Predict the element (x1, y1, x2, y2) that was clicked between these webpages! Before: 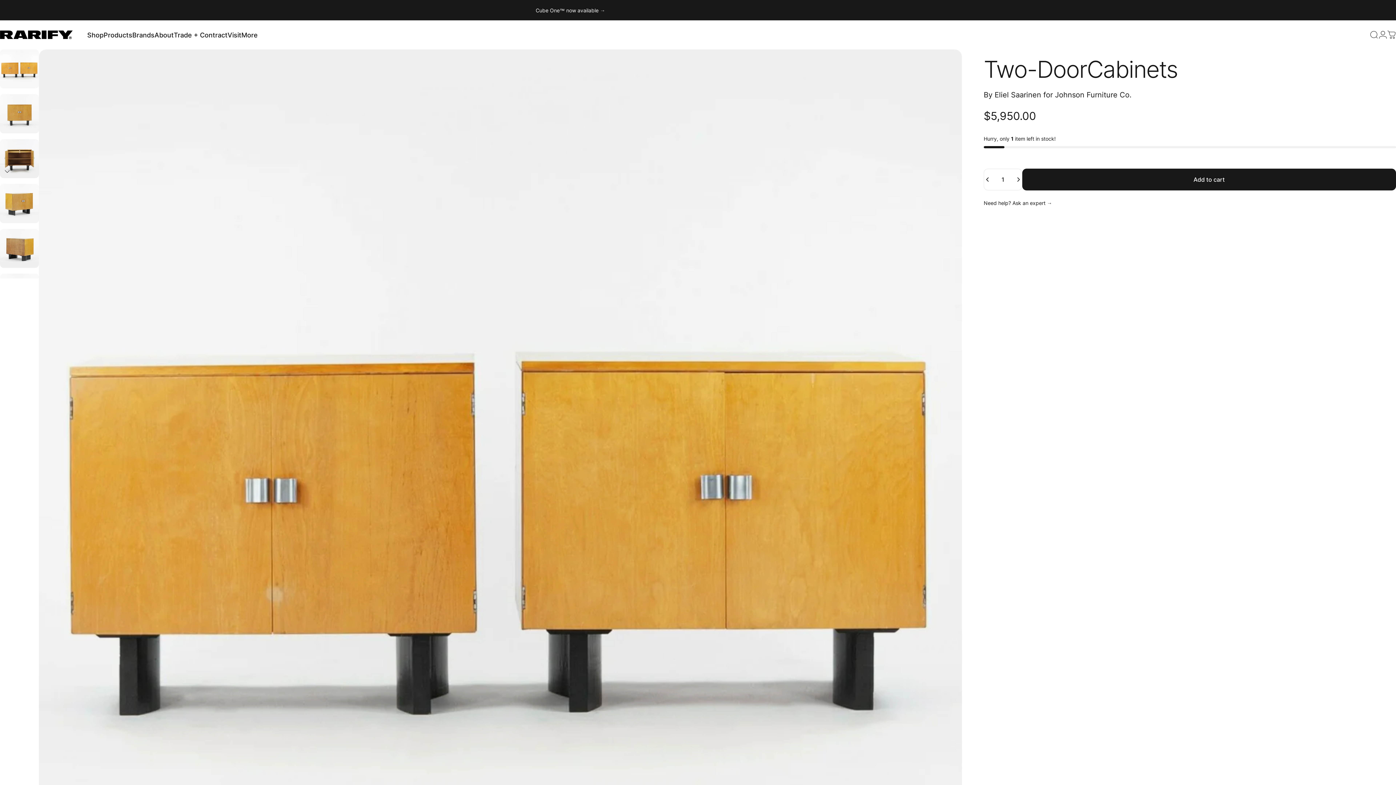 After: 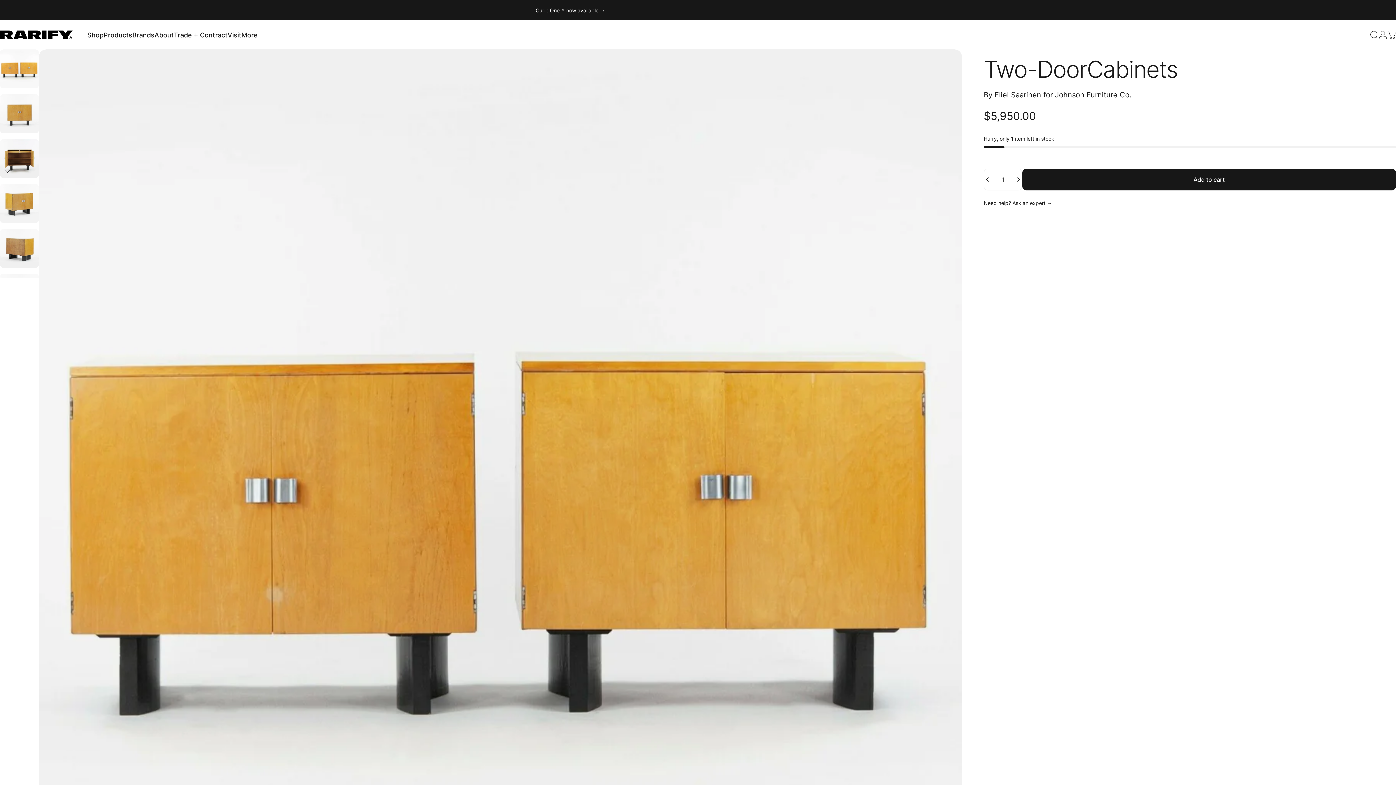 Action: bbox: (0, 49, 39, 88) label: Go to item 